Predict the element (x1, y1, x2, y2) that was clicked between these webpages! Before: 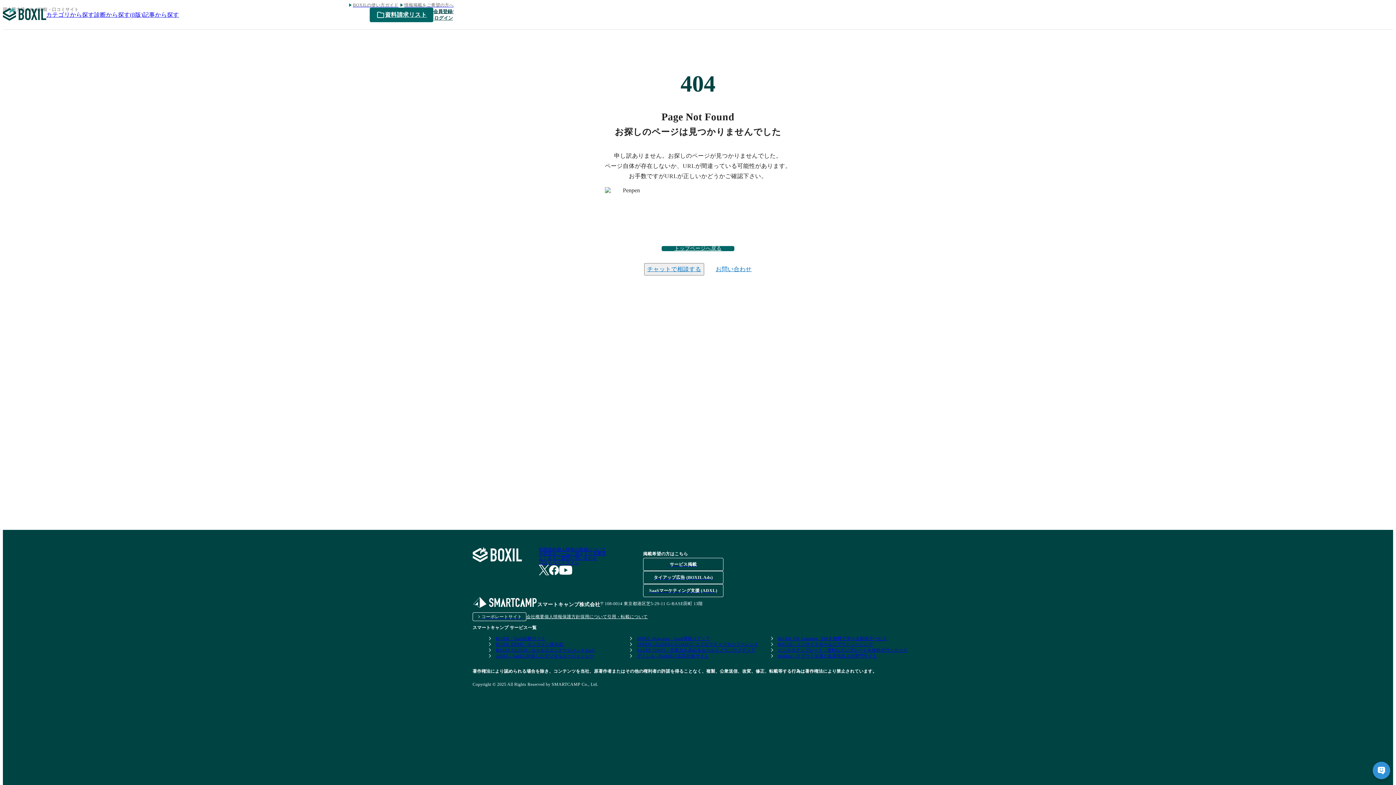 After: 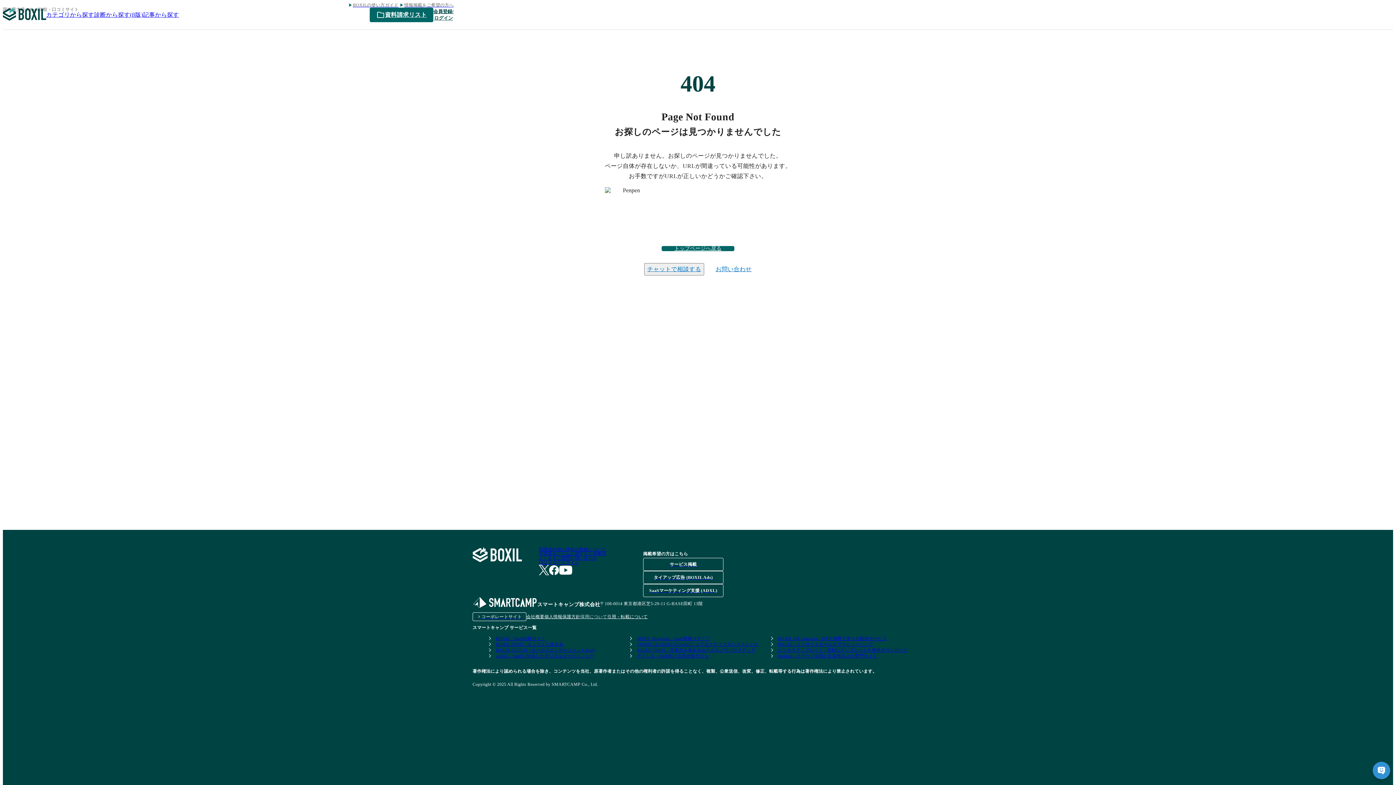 Action: label: 採用について bbox: (580, 612, 607, 621)